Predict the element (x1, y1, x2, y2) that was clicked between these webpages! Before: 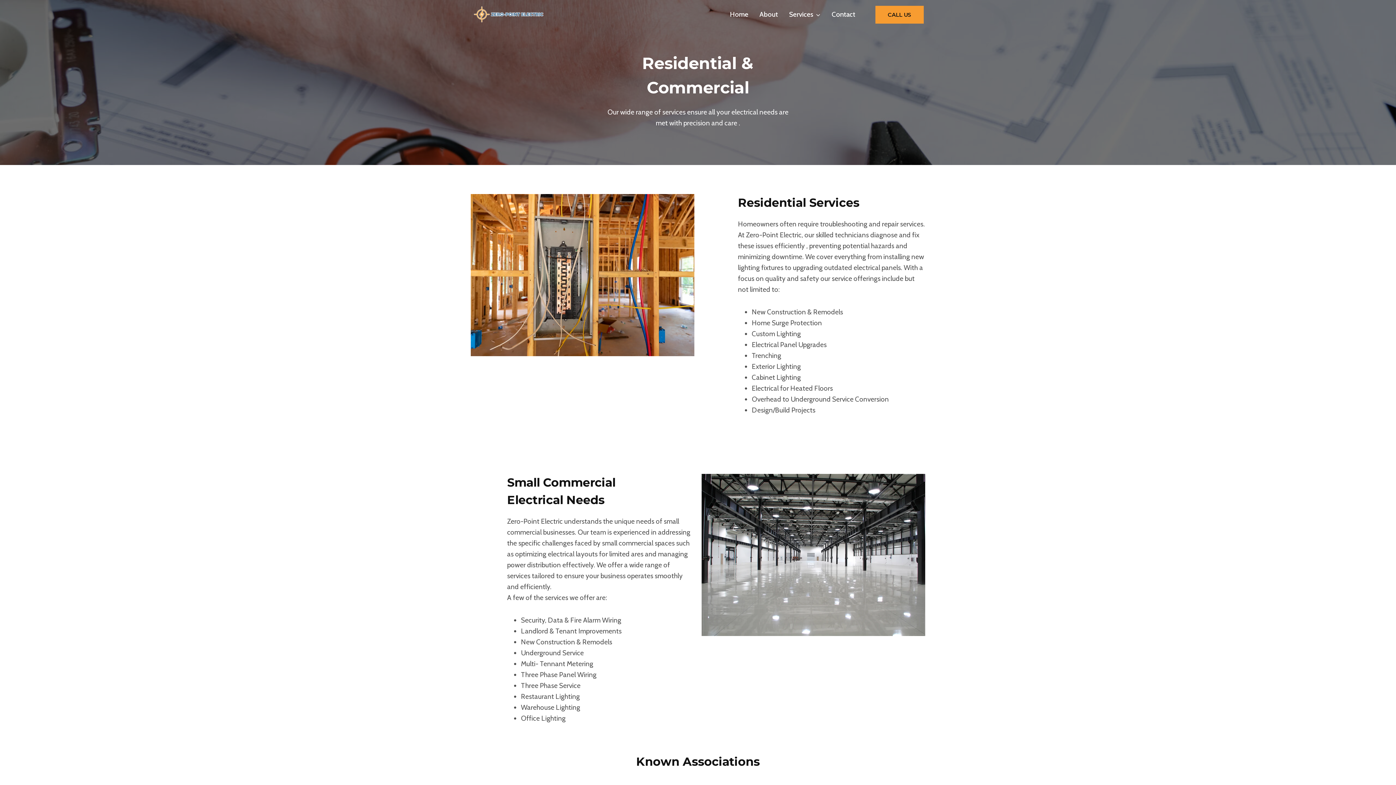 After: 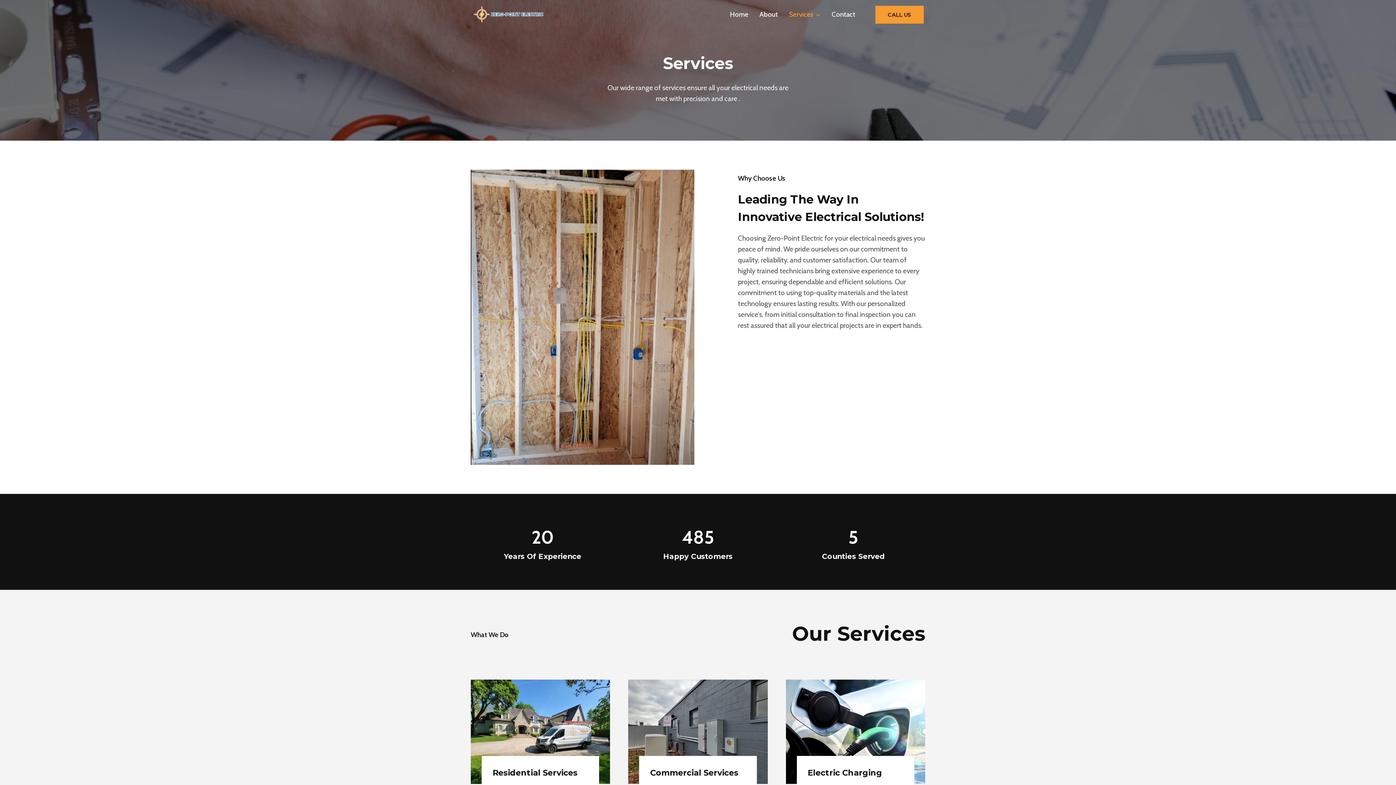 Action: bbox: (783, 4, 826, 24) label: Services